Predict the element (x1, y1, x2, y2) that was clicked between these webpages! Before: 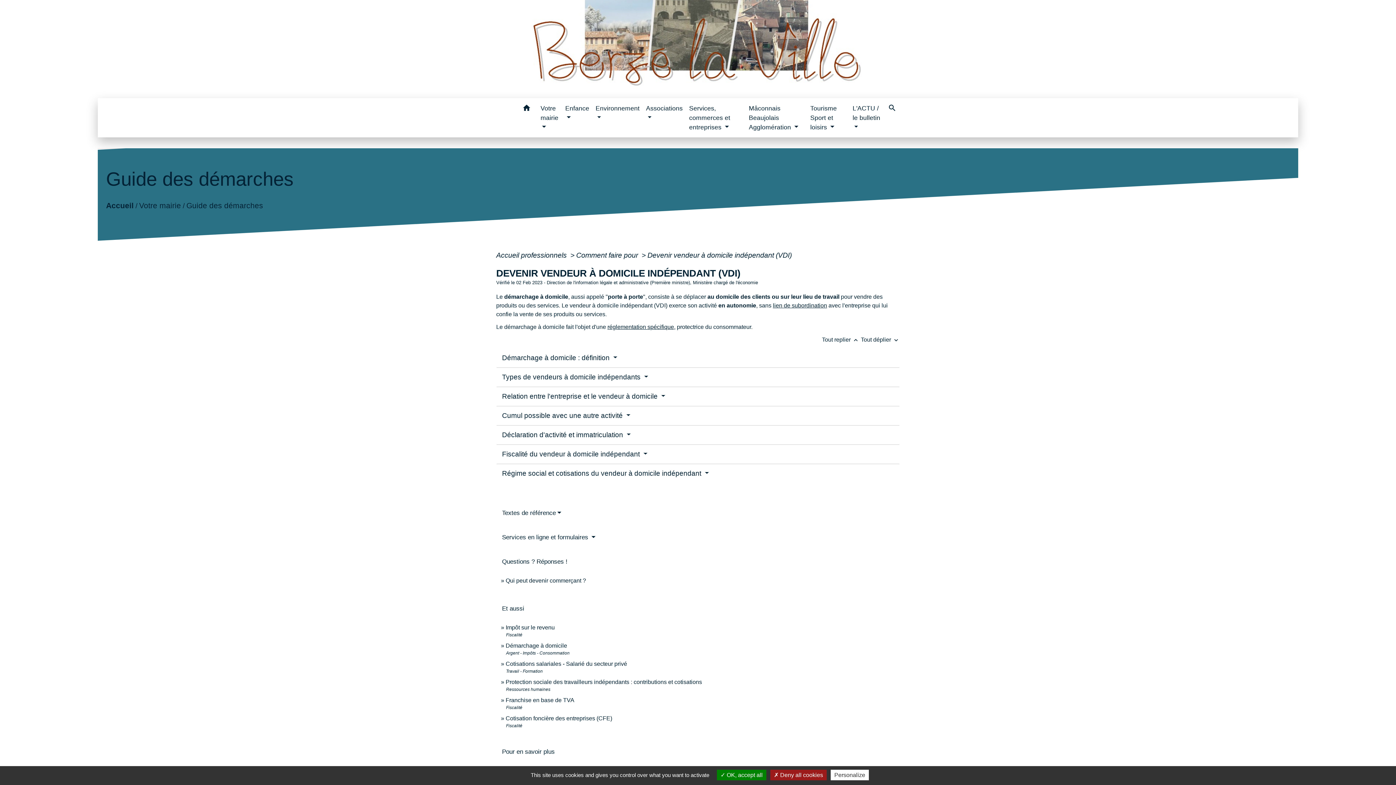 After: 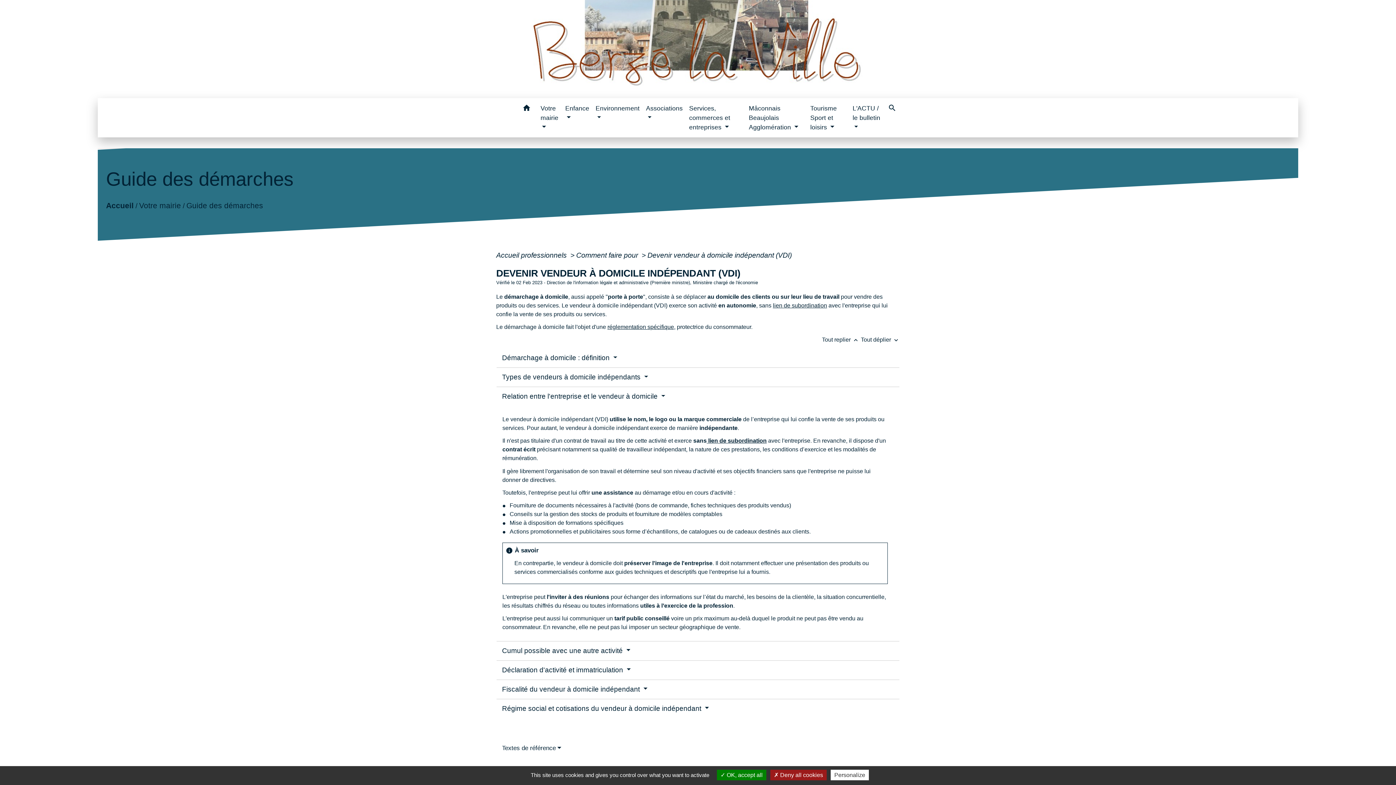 Action: label: Relation entre l'entreprise et le vendeur à domicile  bbox: (502, 392, 665, 400)